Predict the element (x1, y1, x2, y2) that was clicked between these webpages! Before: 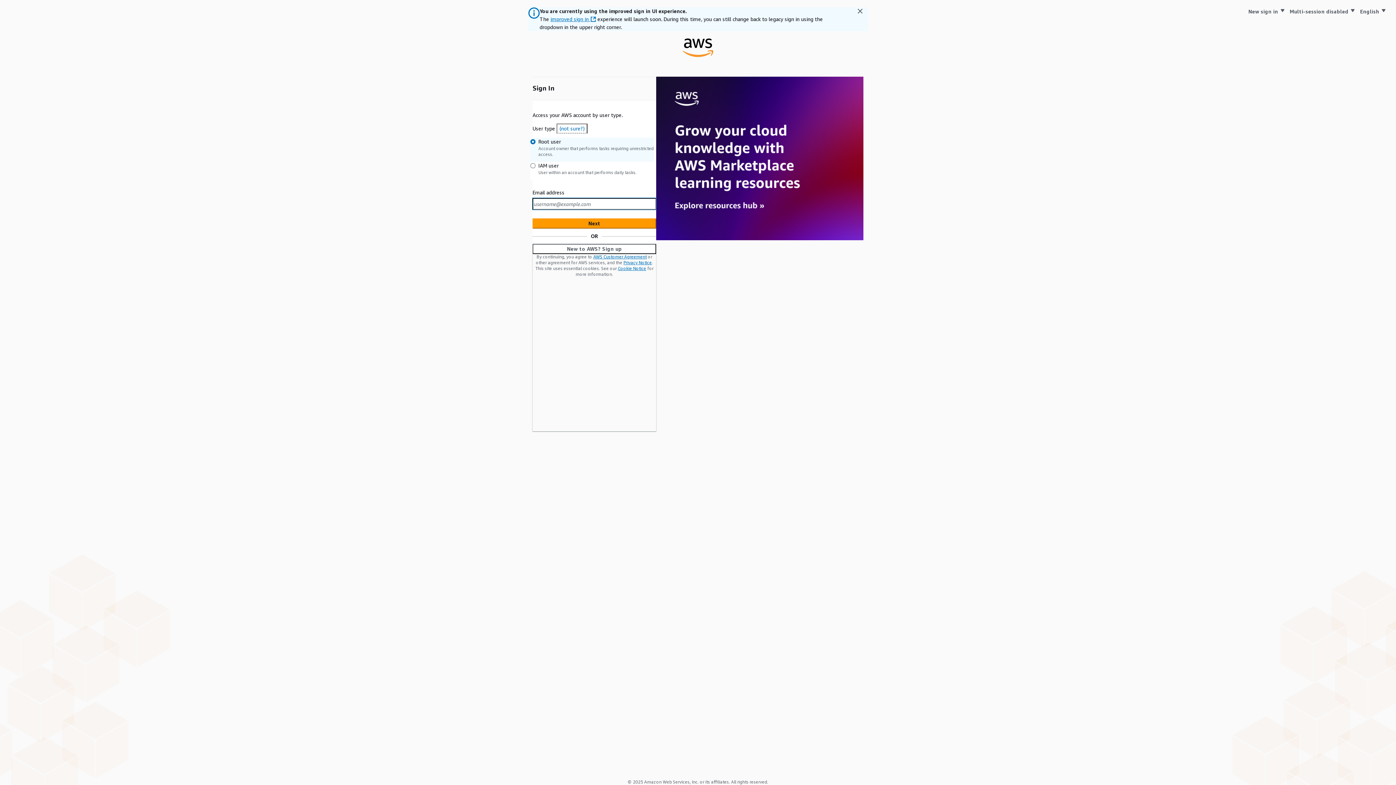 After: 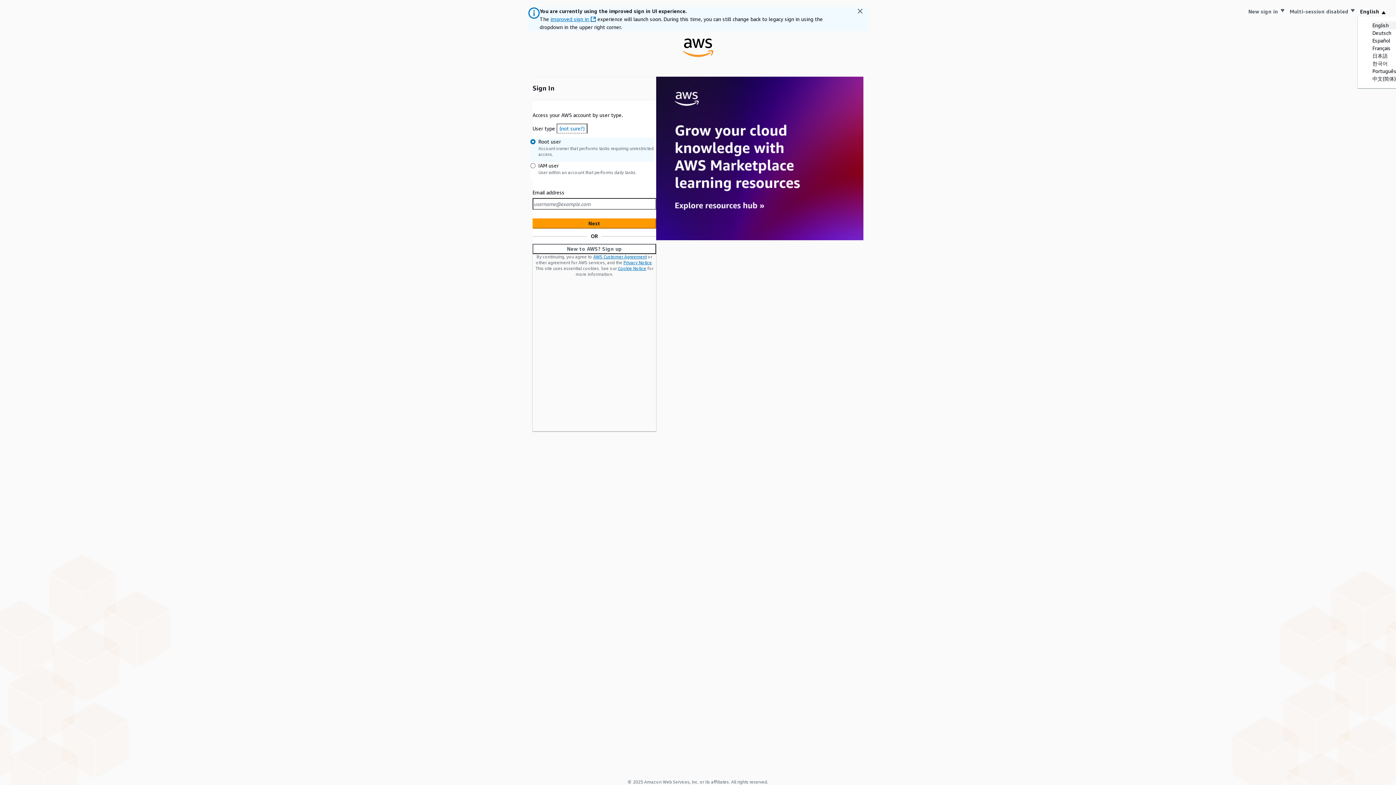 Action: bbox: (1358, 7, 1389, 16) label: Language English